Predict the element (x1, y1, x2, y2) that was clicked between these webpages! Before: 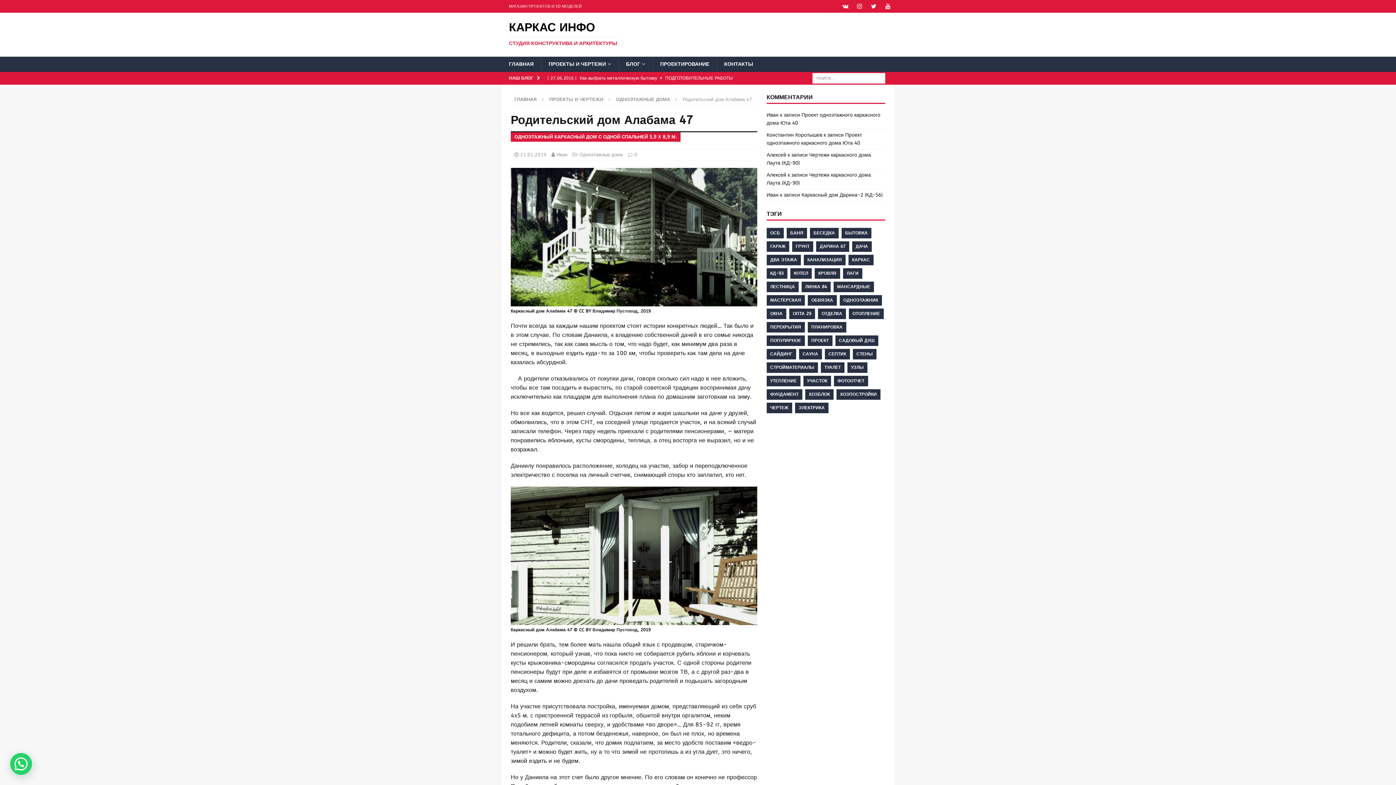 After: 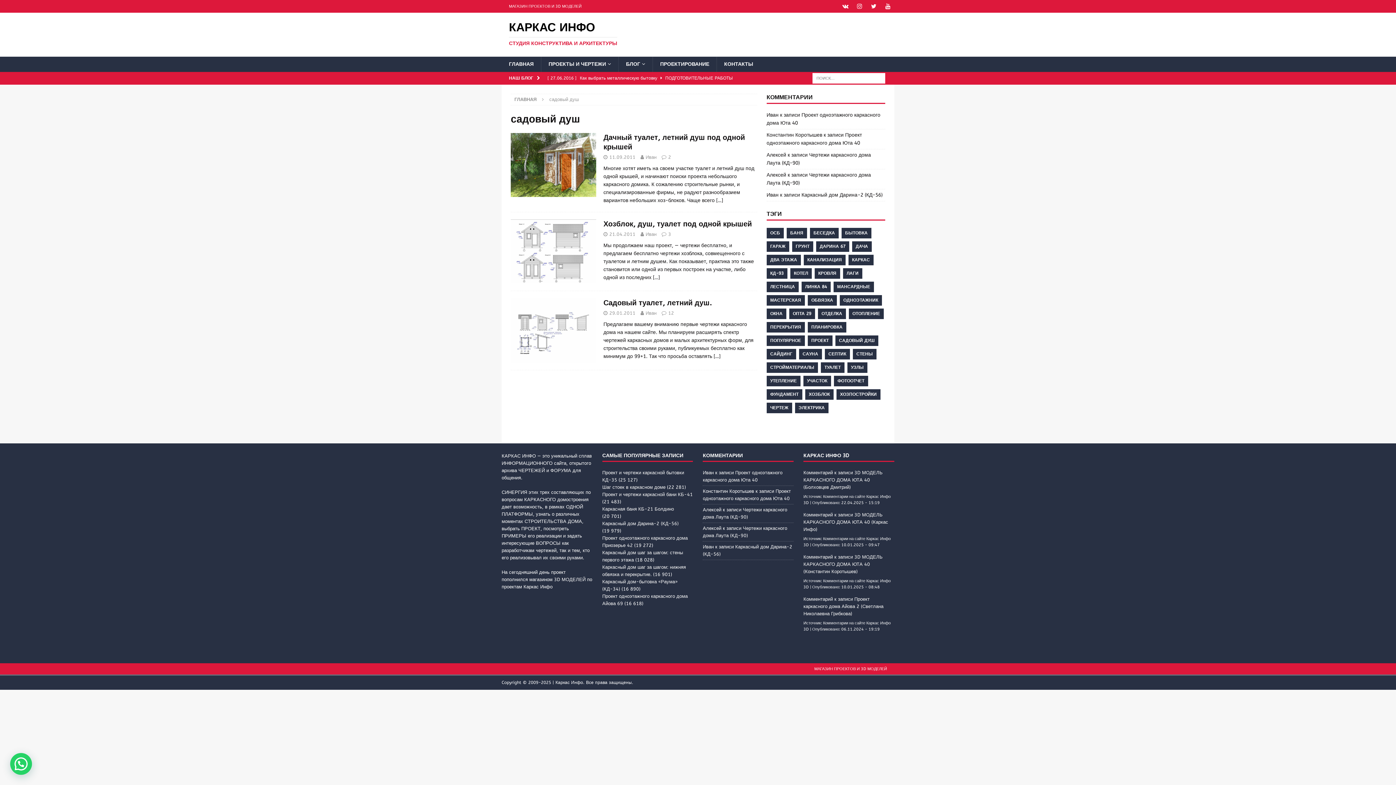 Action: bbox: (835, 335, 878, 346) label: САДОВЫЙ ДУШ